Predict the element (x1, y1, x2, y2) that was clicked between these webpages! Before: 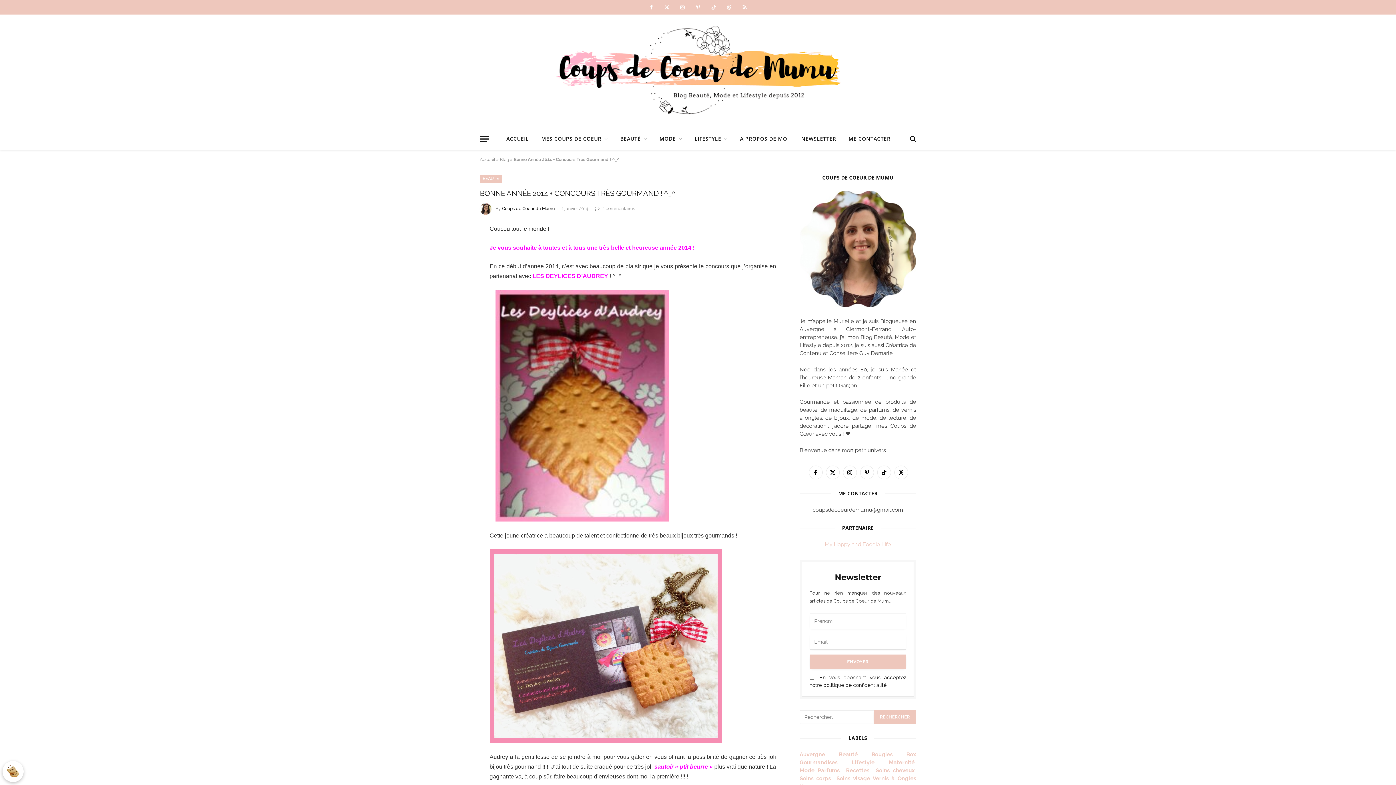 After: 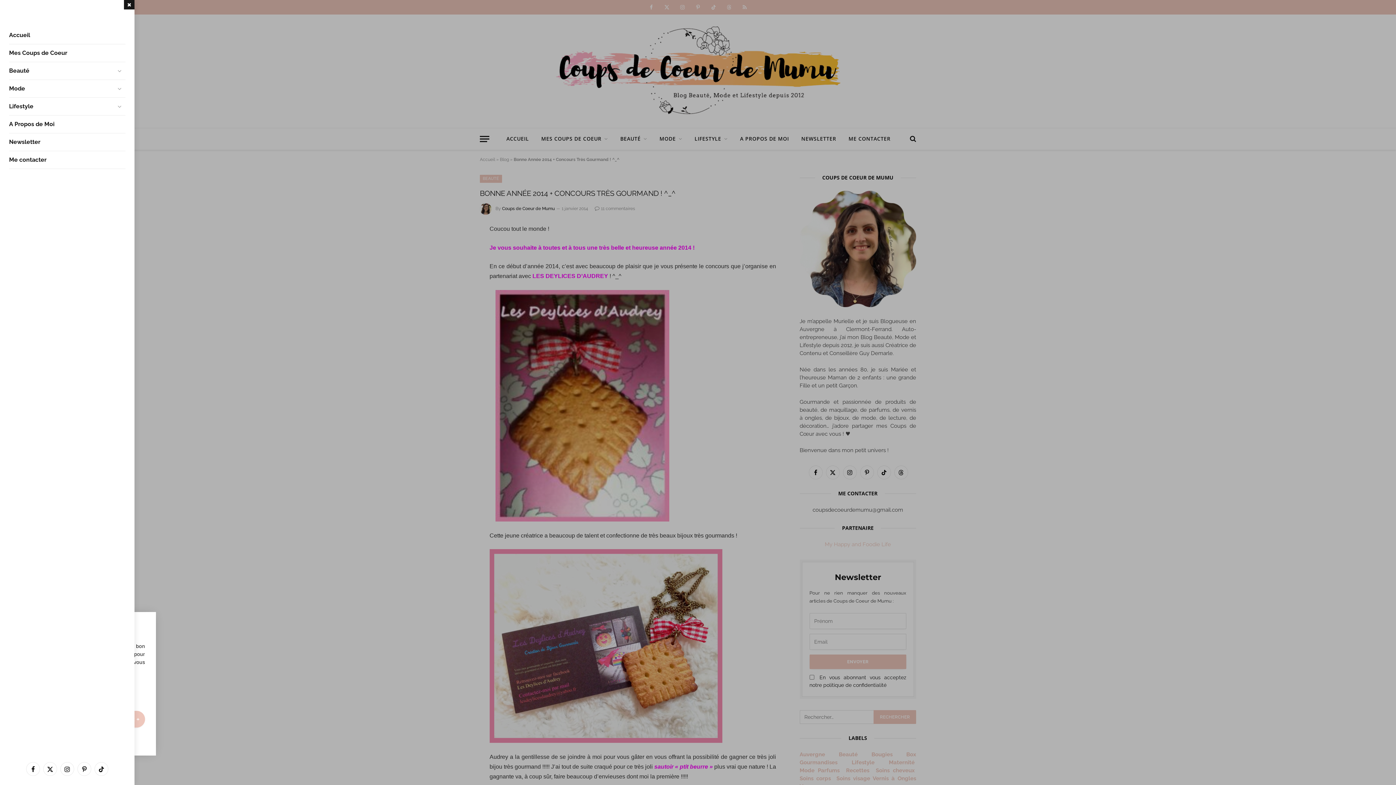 Action: label: Menu bbox: (480, 130, 489, 147)